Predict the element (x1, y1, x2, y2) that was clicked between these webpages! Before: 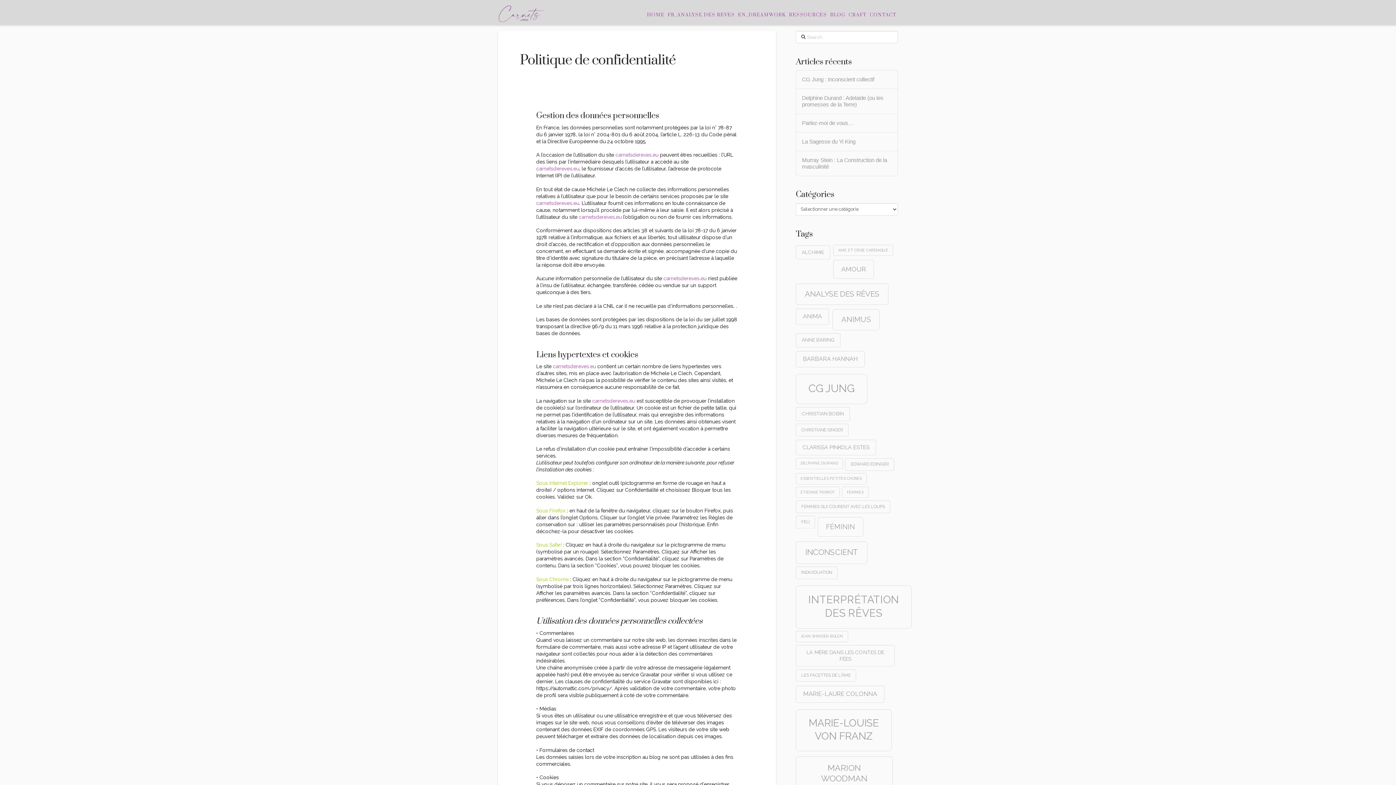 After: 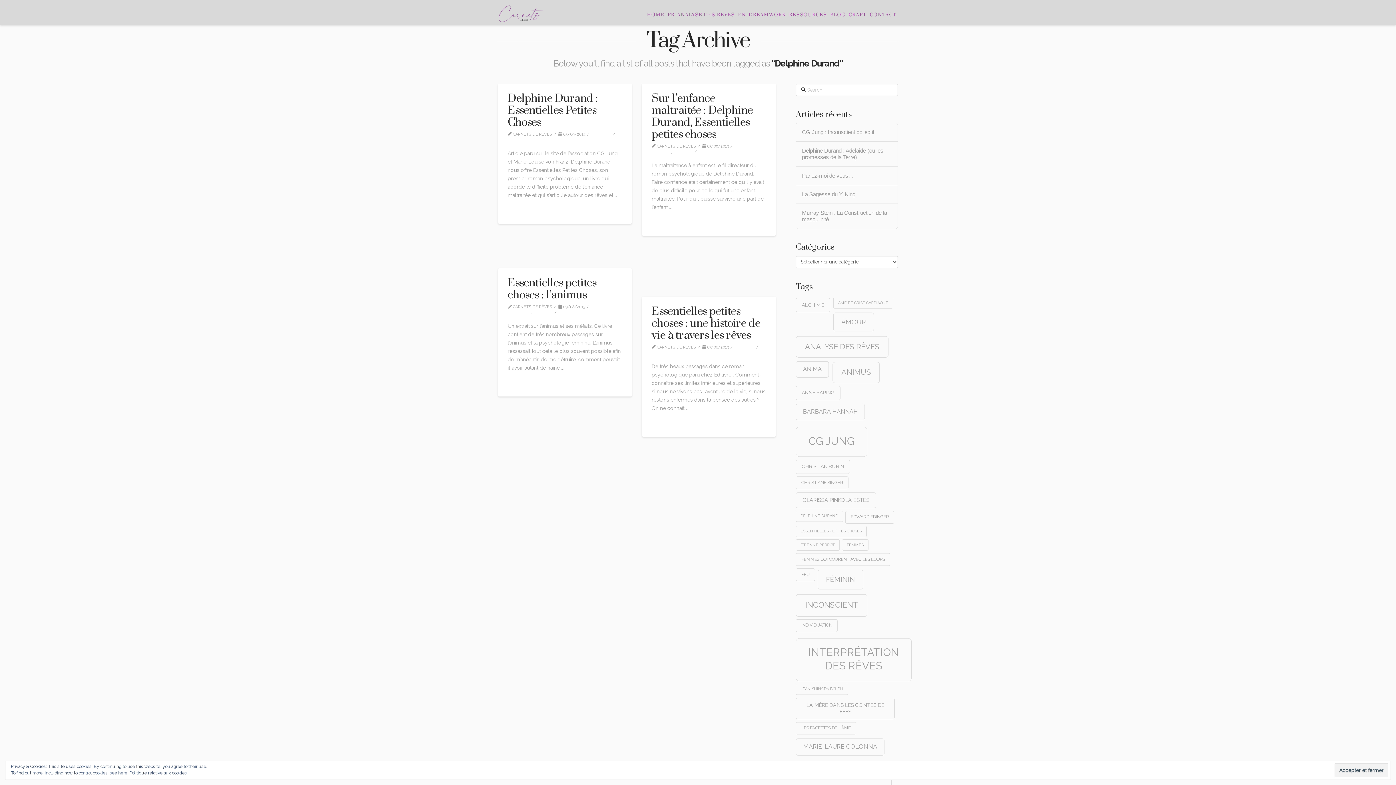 Action: label: Delphine Durand (4 éléments) bbox: (796, 458, 843, 469)